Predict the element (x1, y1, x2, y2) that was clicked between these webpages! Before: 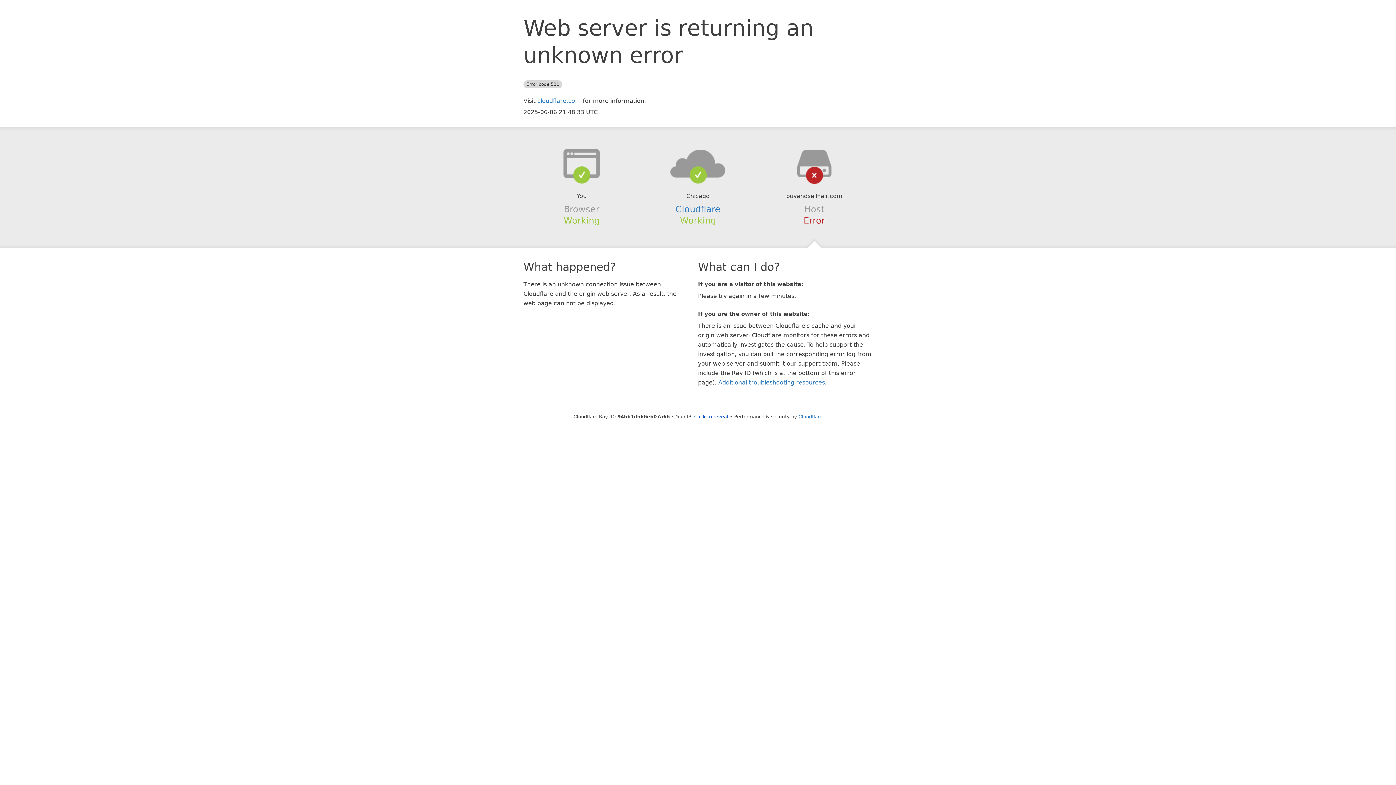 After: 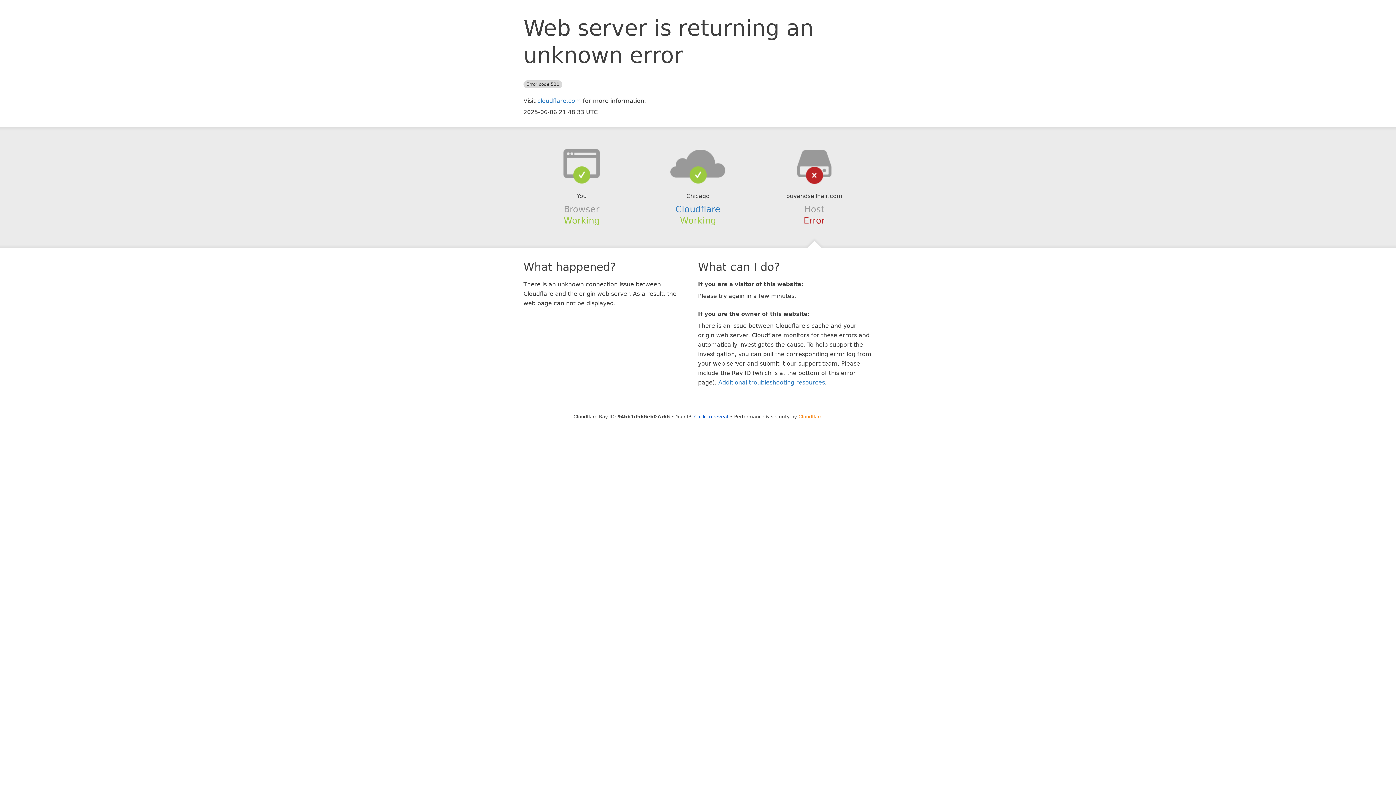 Action: label: Cloudflare bbox: (798, 414, 822, 419)